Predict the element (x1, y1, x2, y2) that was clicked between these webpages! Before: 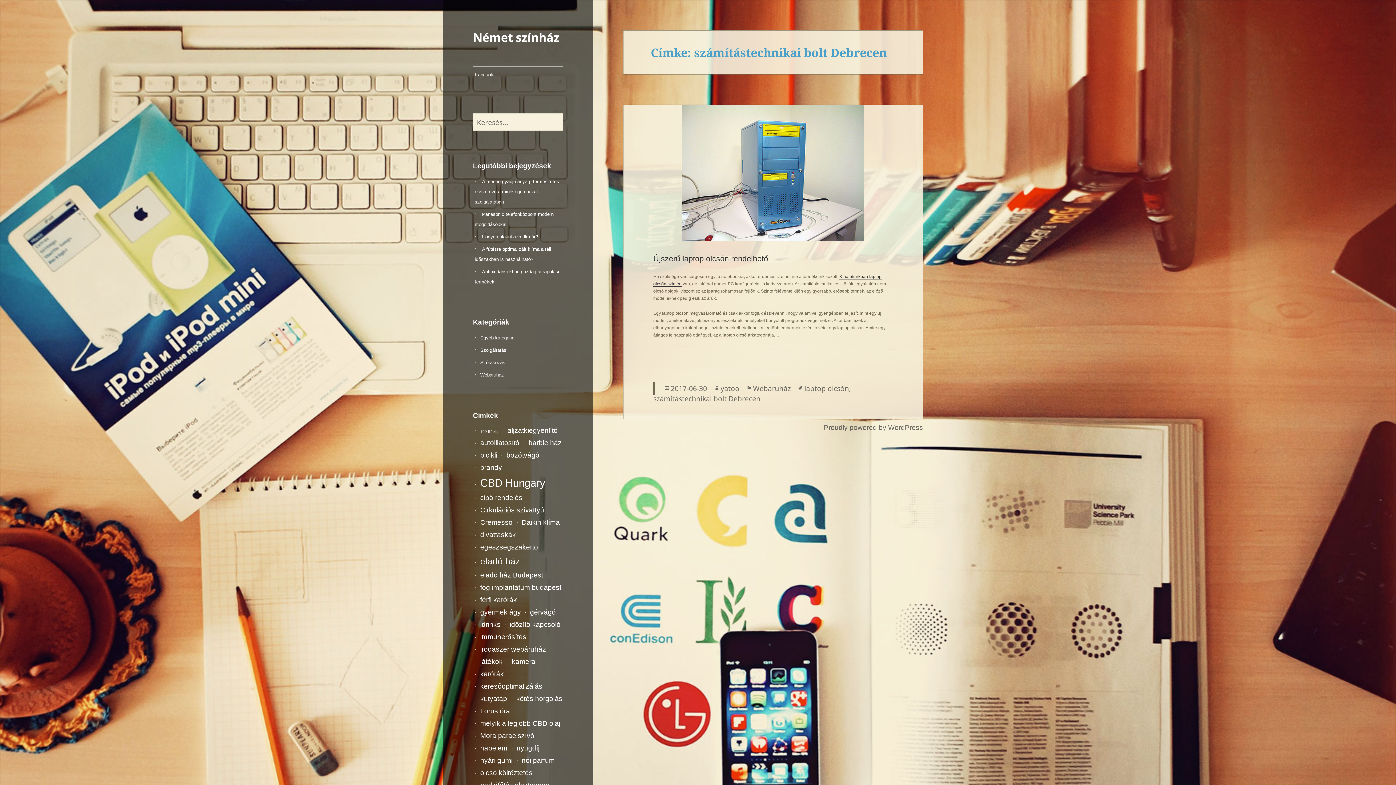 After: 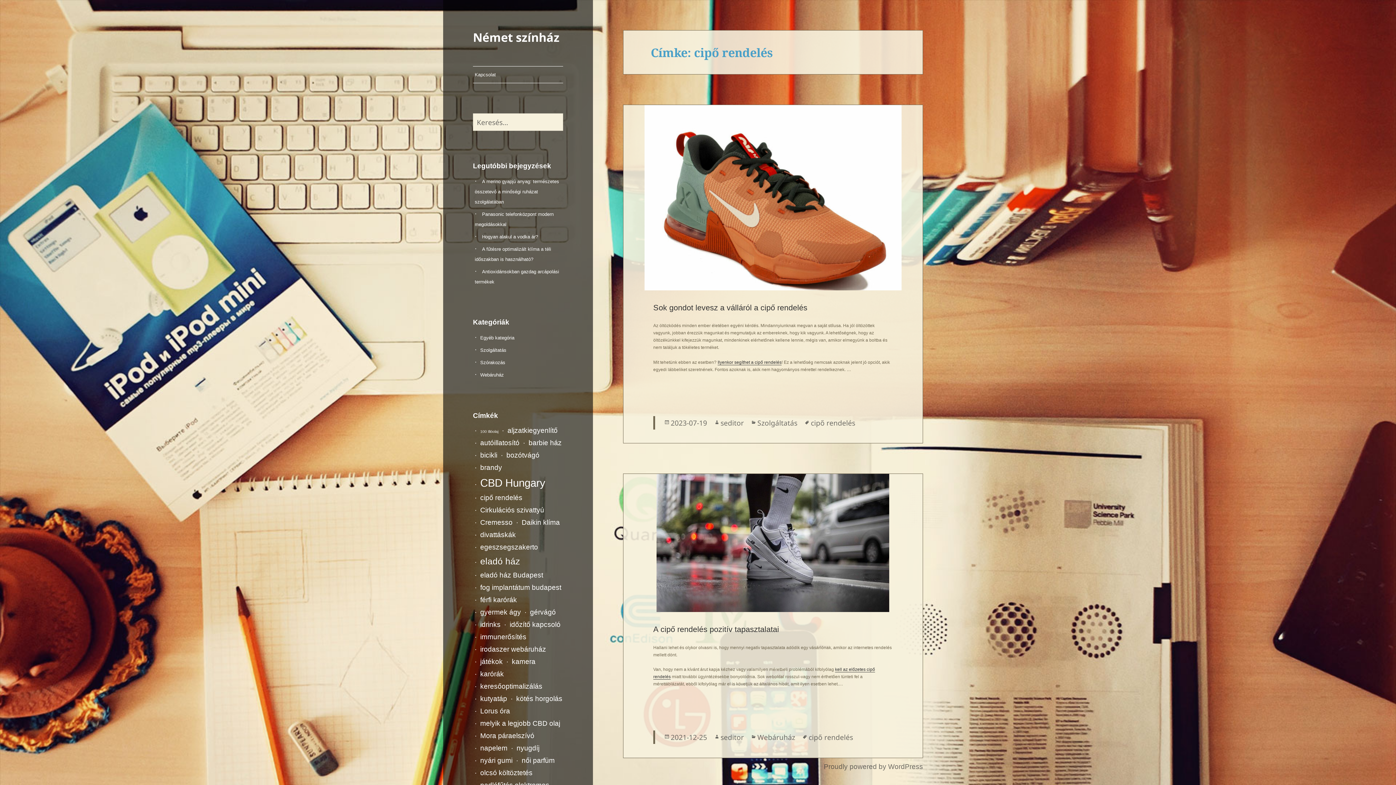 Action: bbox: (480, 494, 522, 501) label: cipő rendelés (2 elem)